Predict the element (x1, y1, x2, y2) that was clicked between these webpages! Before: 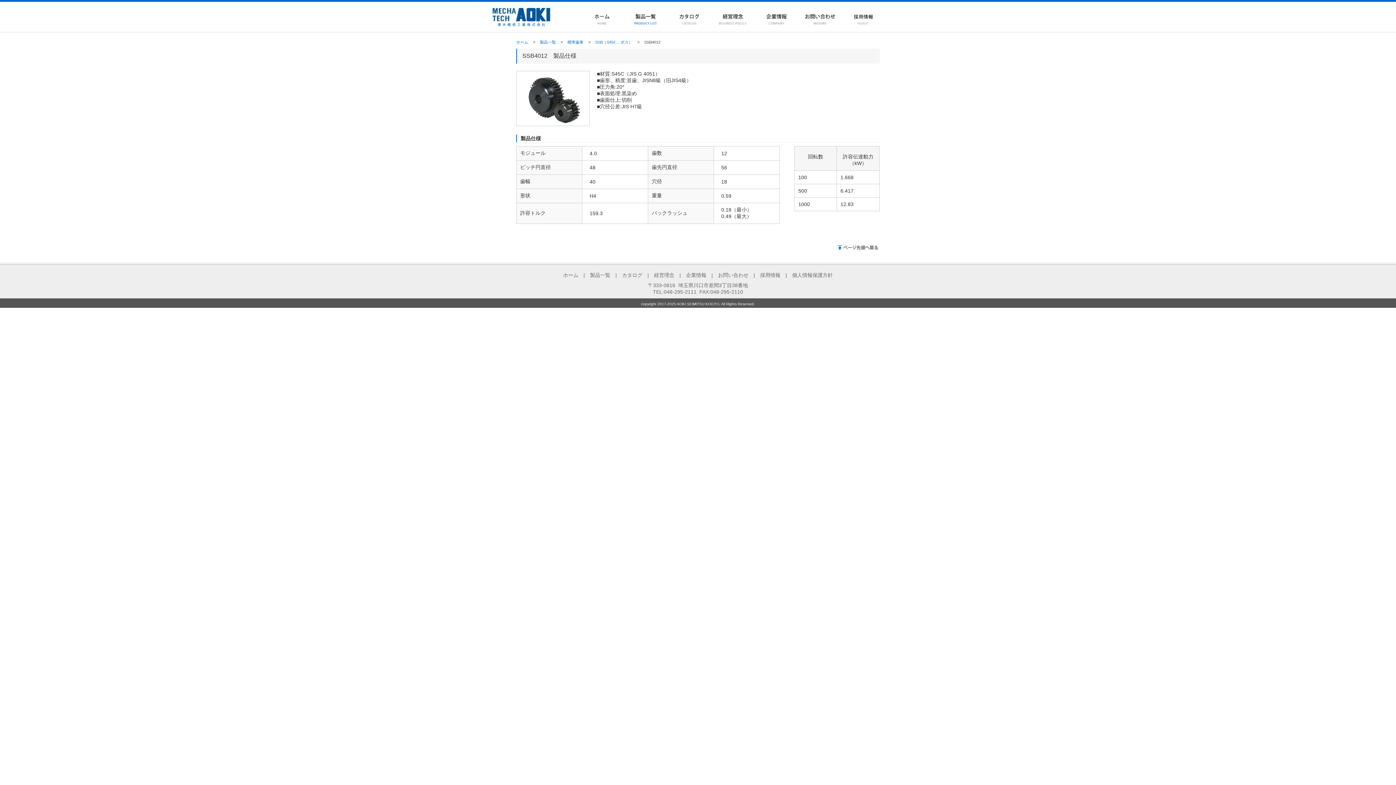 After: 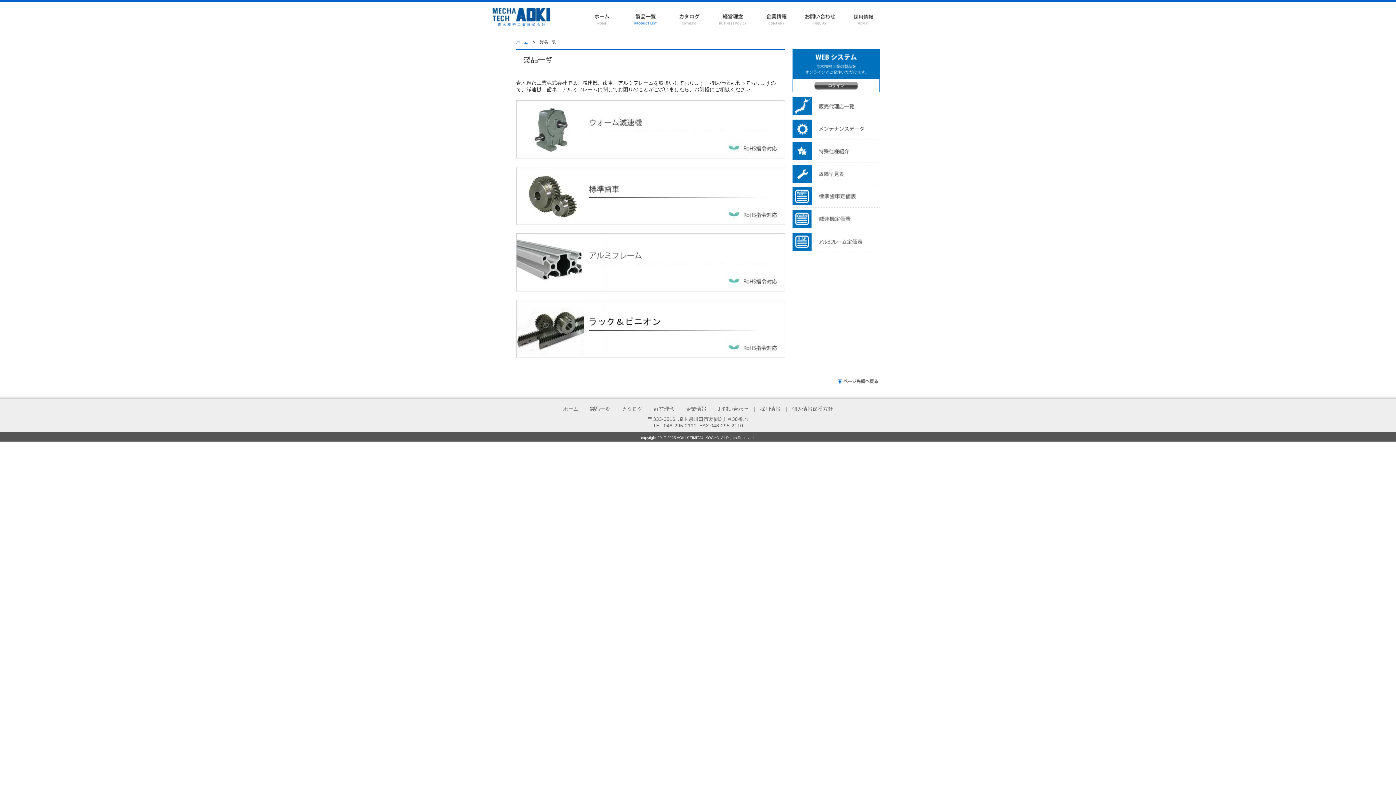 Action: bbox: (623, 22, 667, 28)